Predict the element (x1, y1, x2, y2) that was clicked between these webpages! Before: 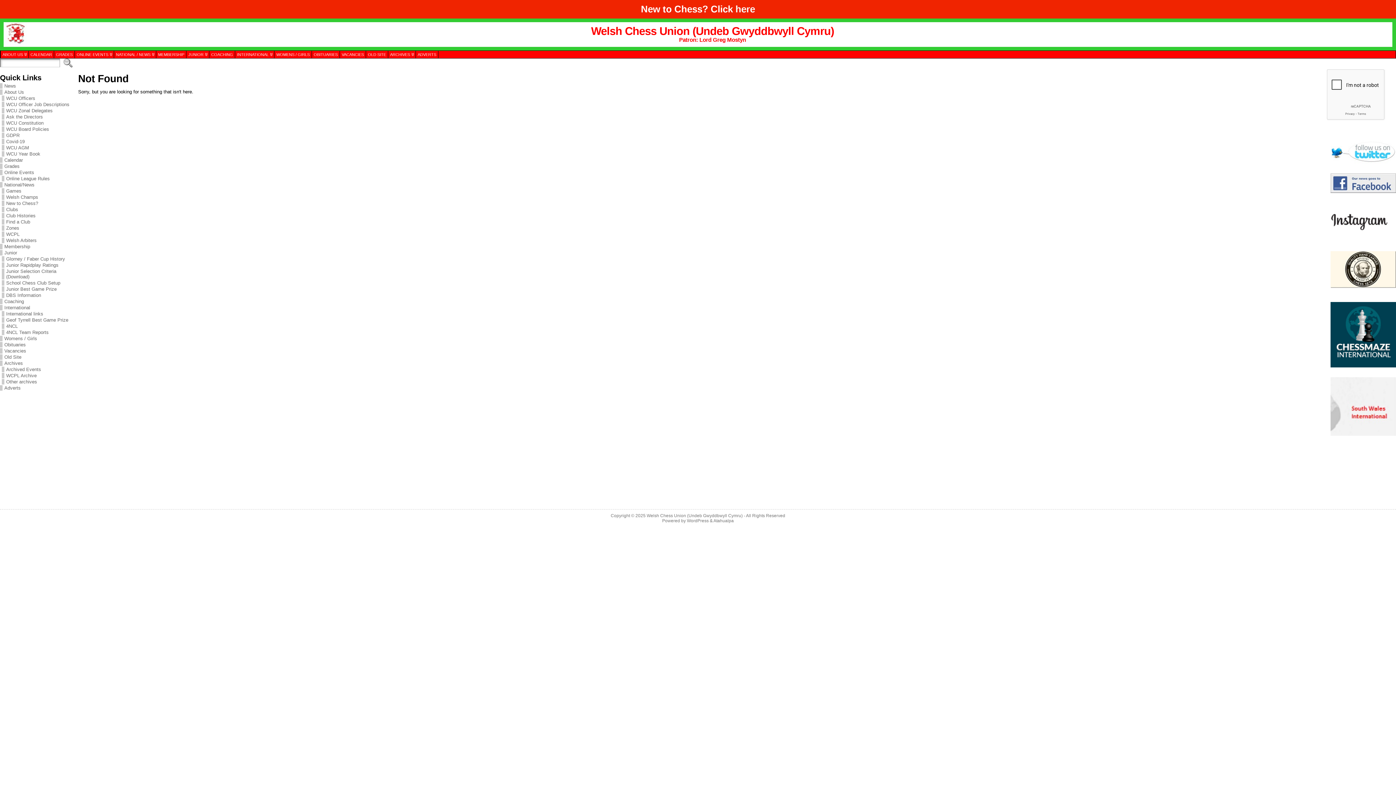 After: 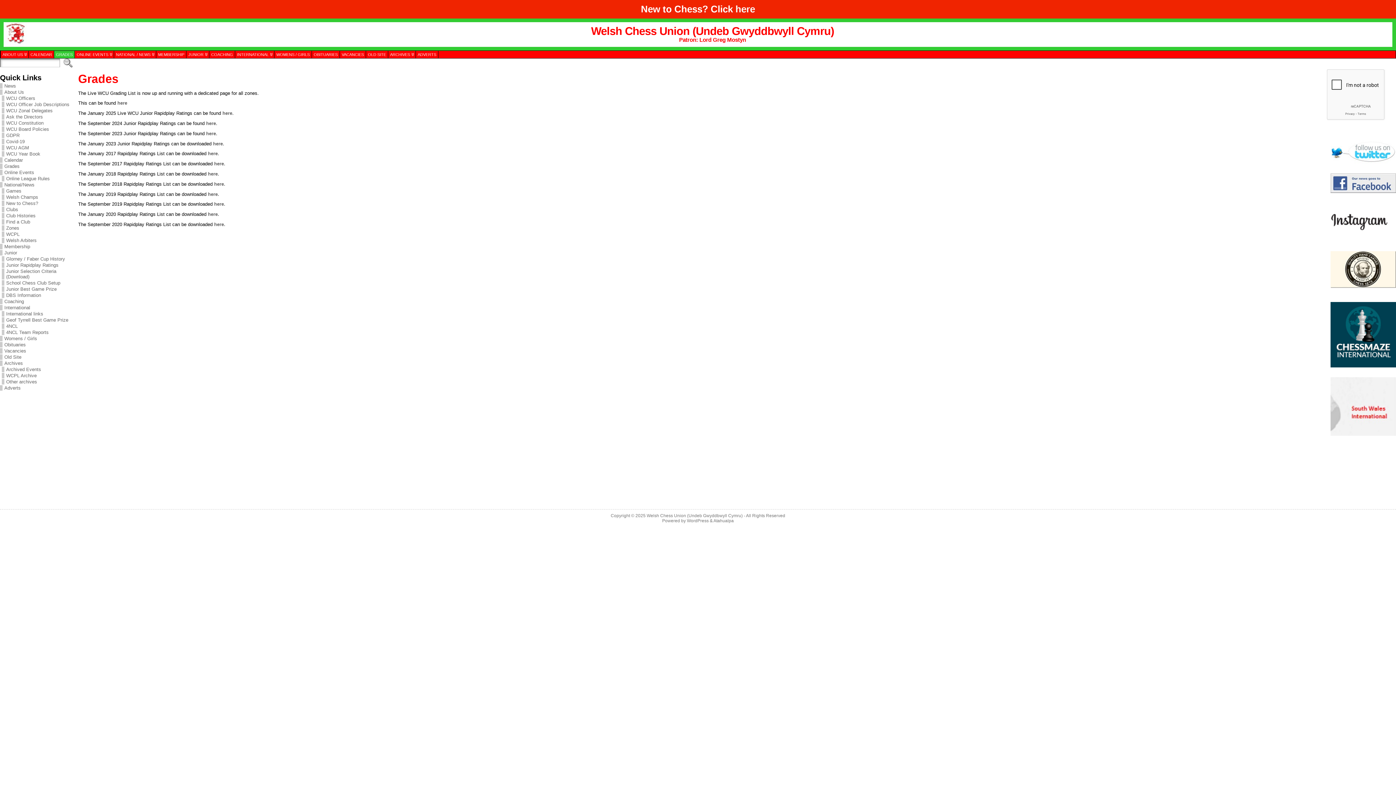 Action: label: Grades bbox: (0, 163, 72, 169)